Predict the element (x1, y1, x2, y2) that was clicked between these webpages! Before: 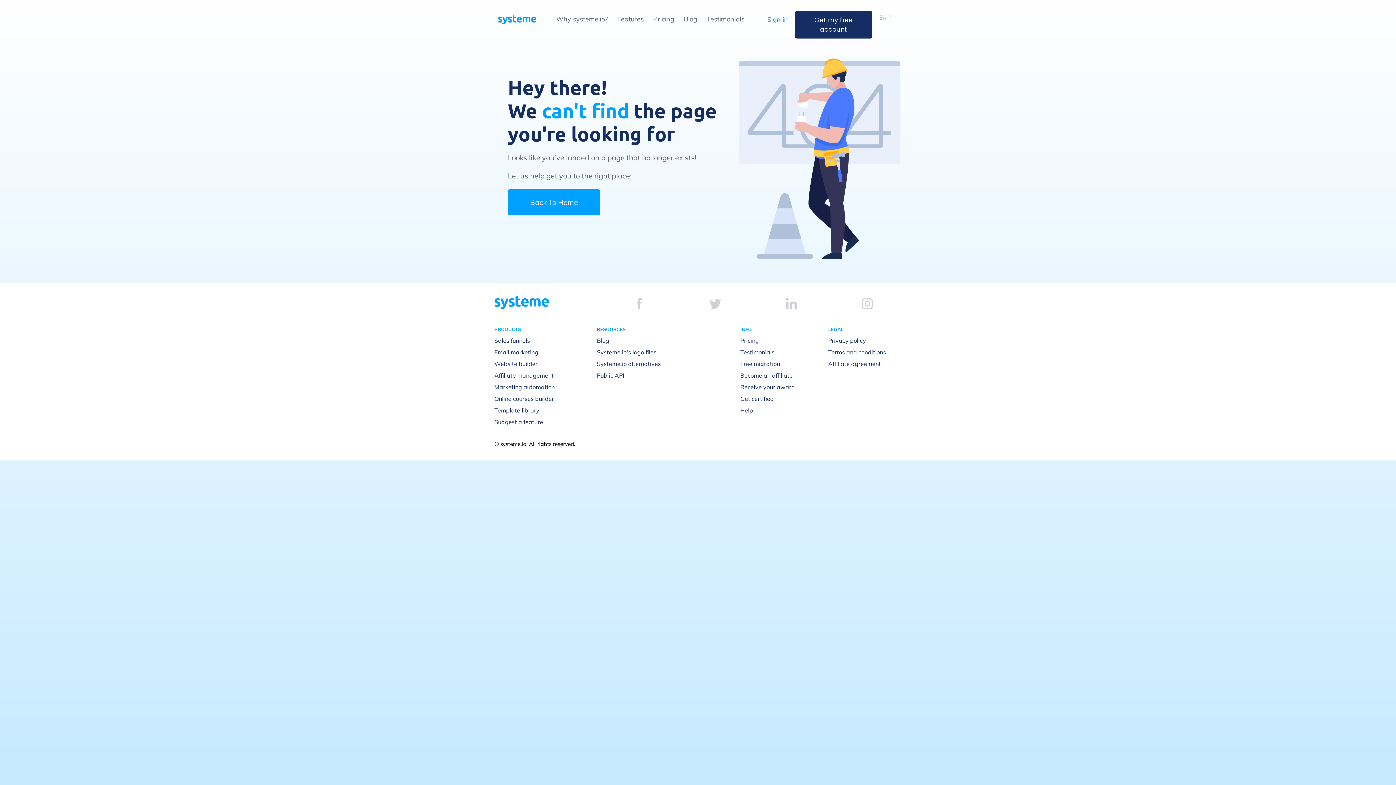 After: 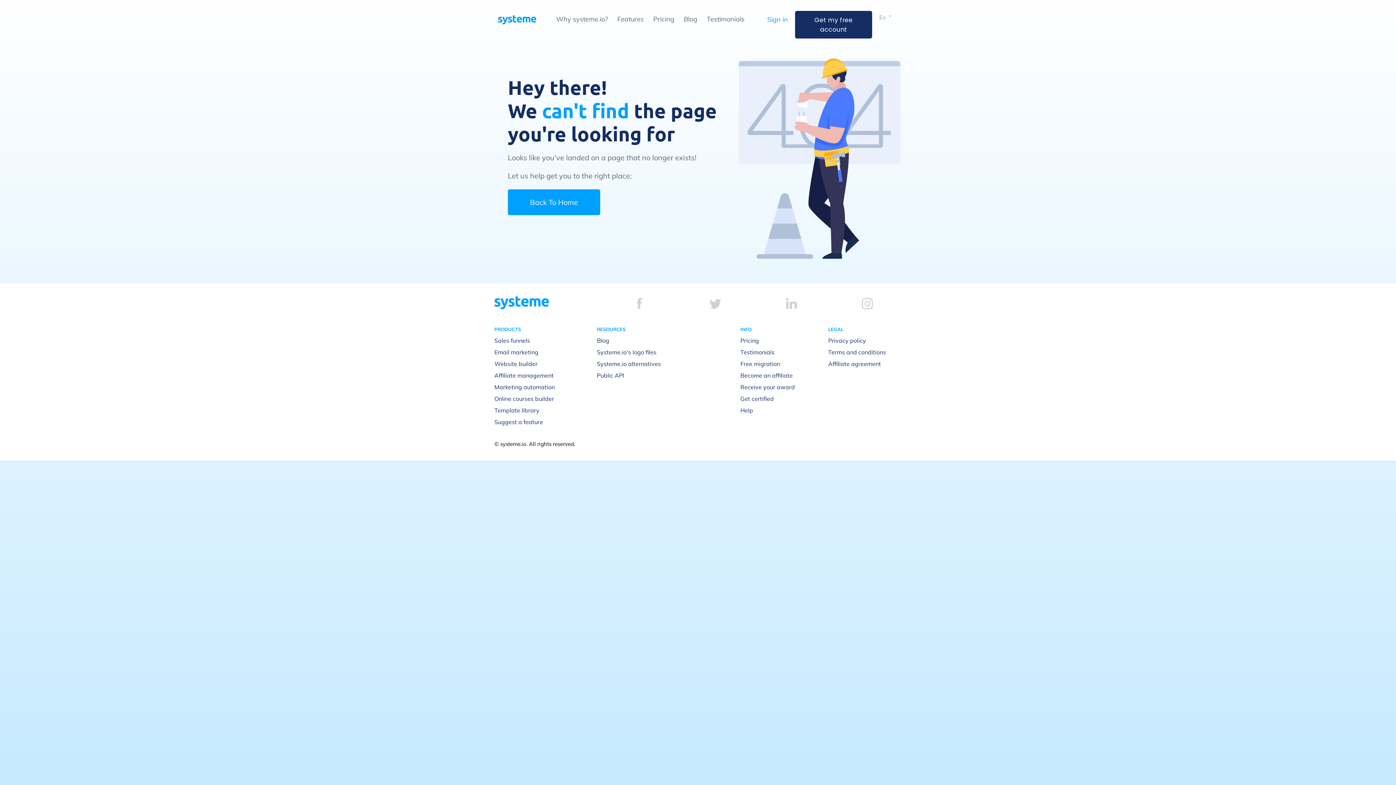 Action: bbox: (862, 298, 872, 309)